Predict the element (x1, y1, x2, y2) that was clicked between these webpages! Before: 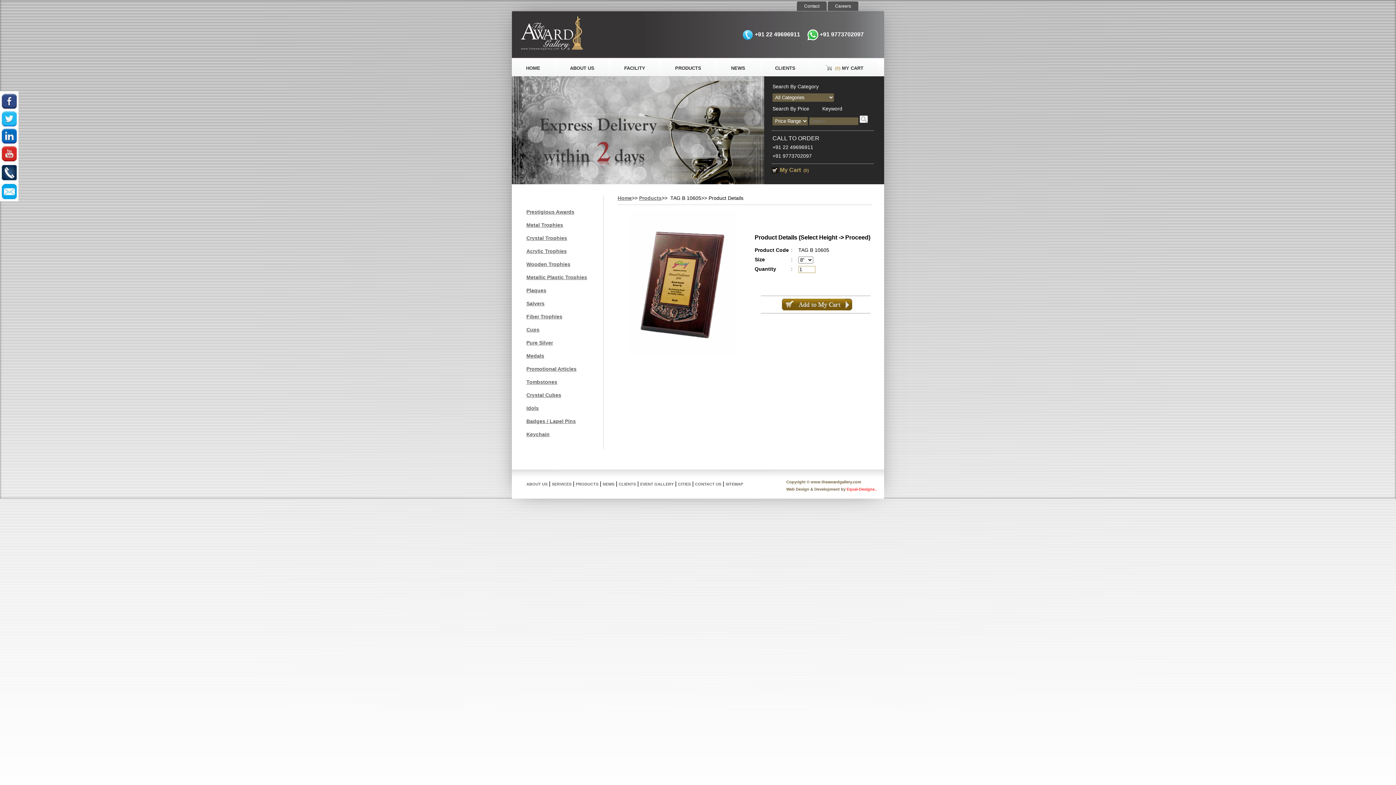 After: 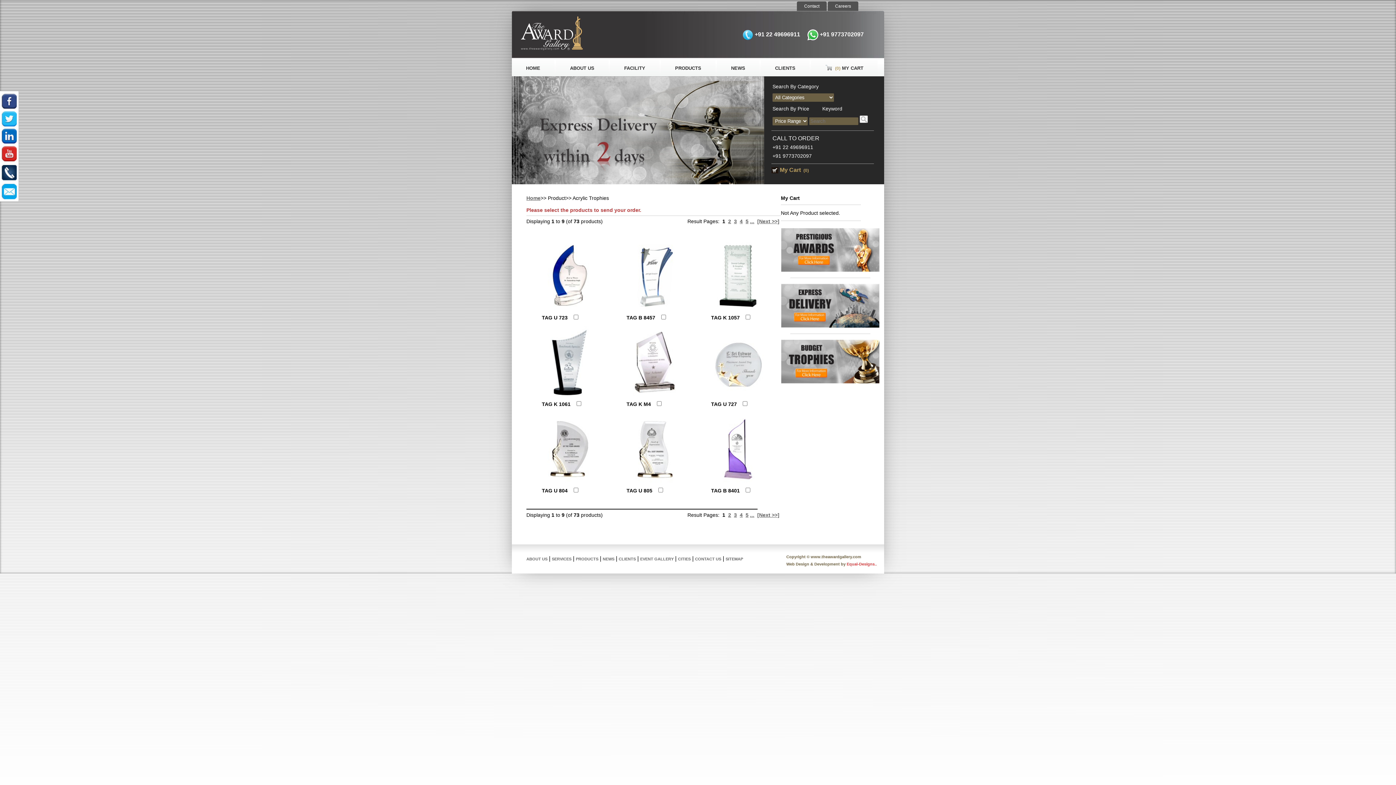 Action: bbox: (526, 248, 566, 254) label: Acrylic Trophies